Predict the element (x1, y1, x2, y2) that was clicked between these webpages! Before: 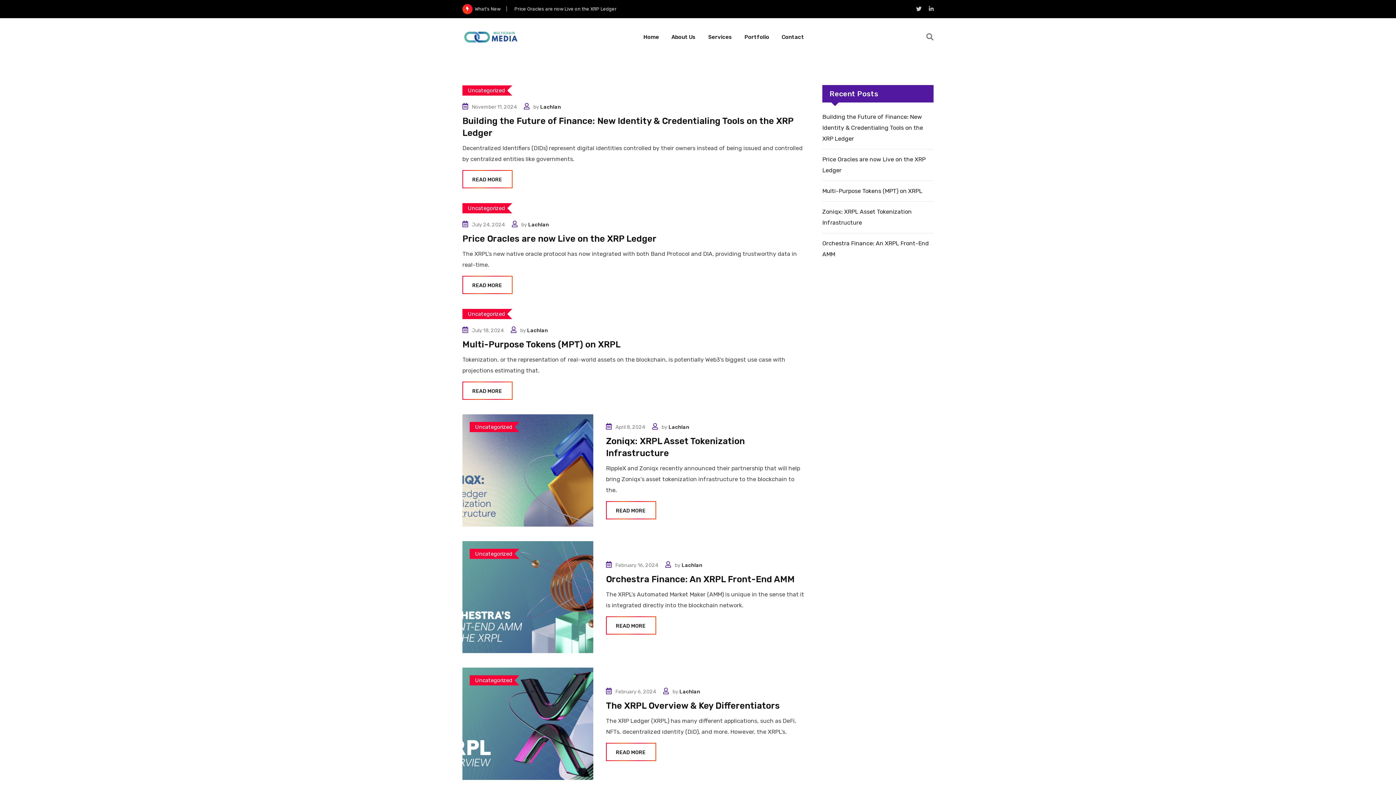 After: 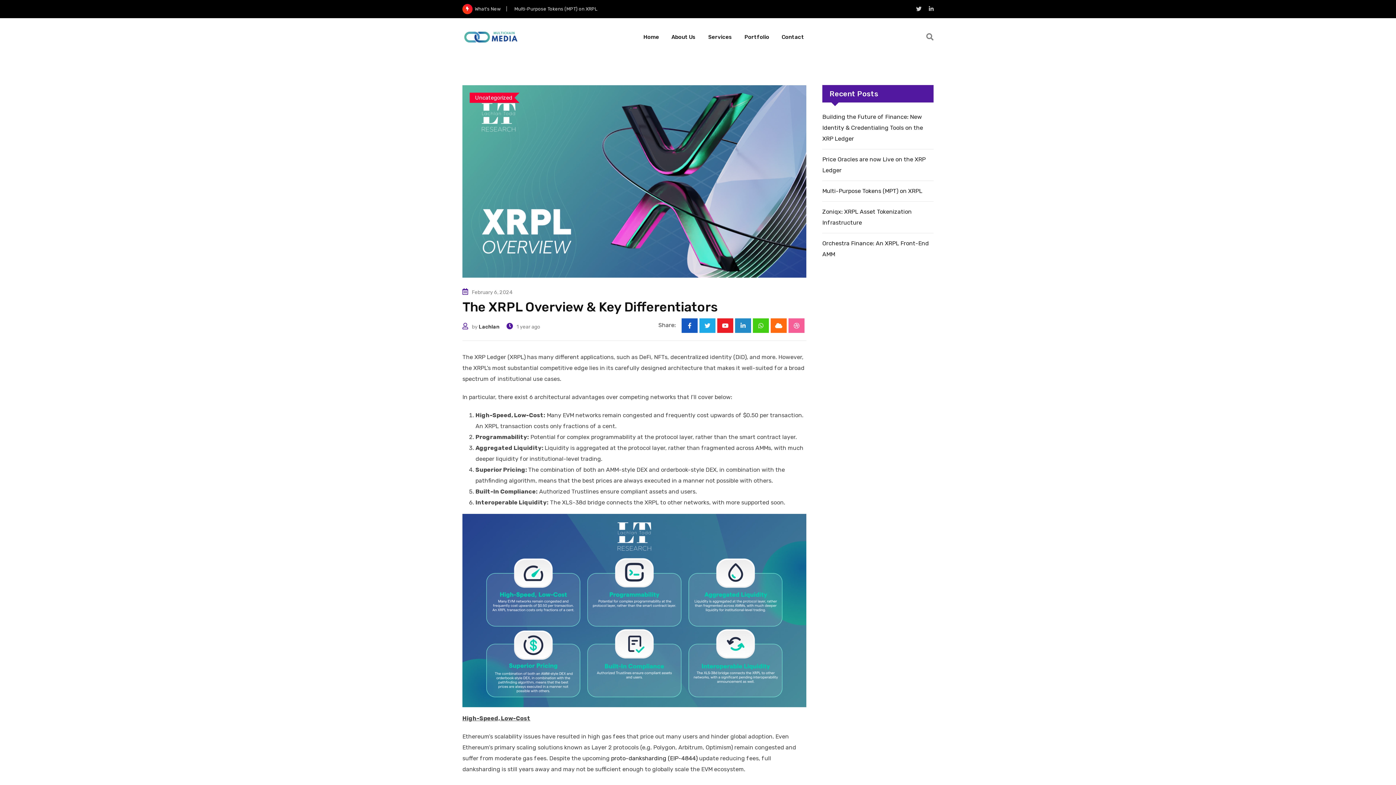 Action: bbox: (462, 720, 593, 727)